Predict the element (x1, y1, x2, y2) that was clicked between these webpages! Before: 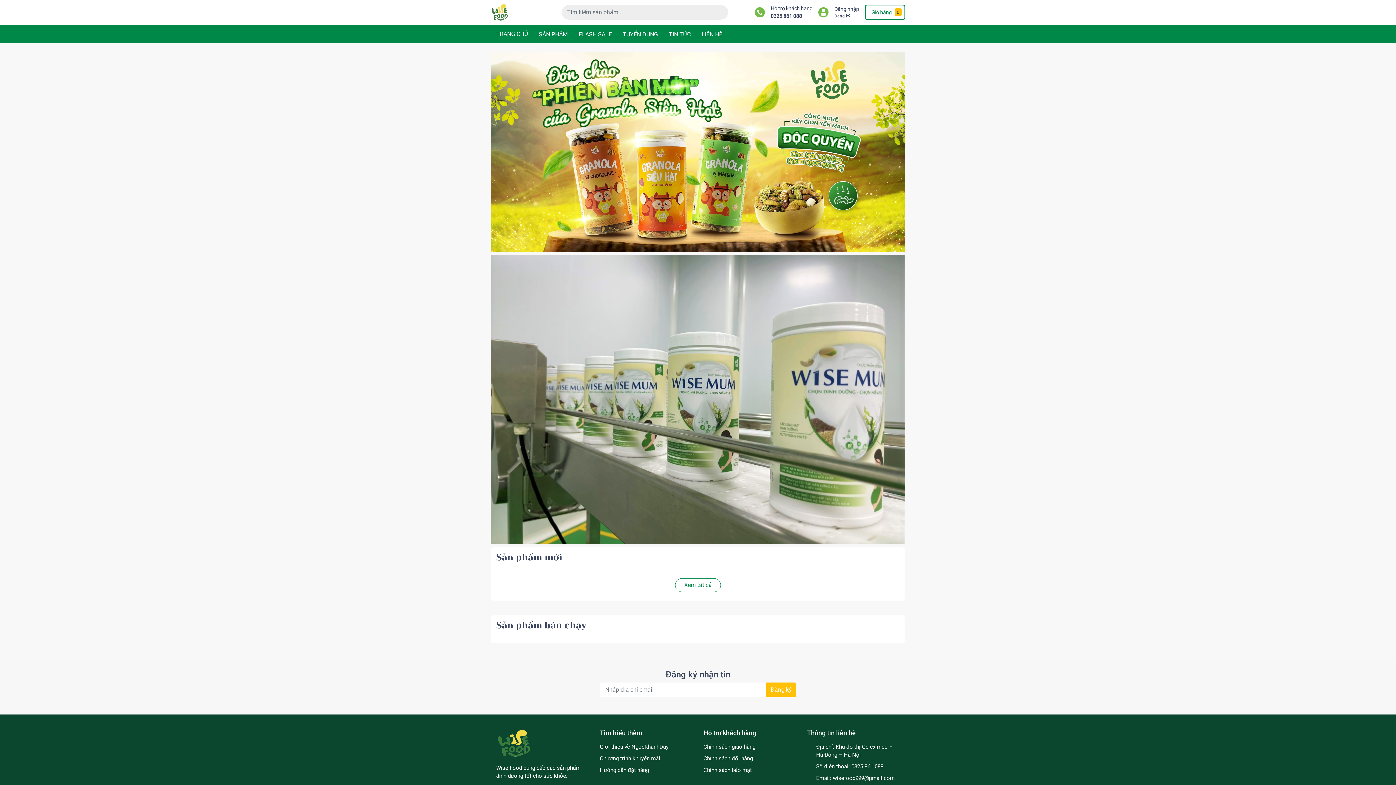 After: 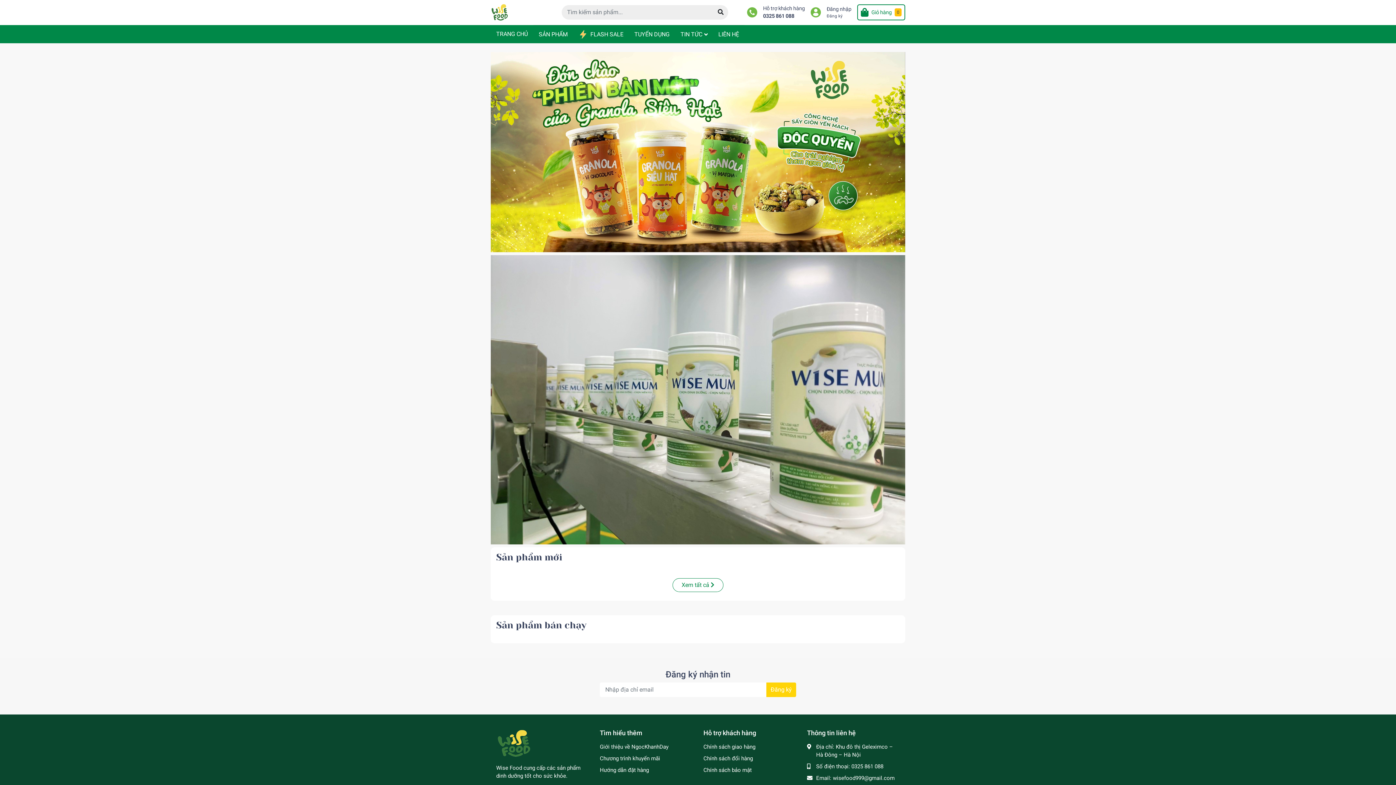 Action: label: Đăng ký nhận tin bbox: (766, 682, 796, 697)